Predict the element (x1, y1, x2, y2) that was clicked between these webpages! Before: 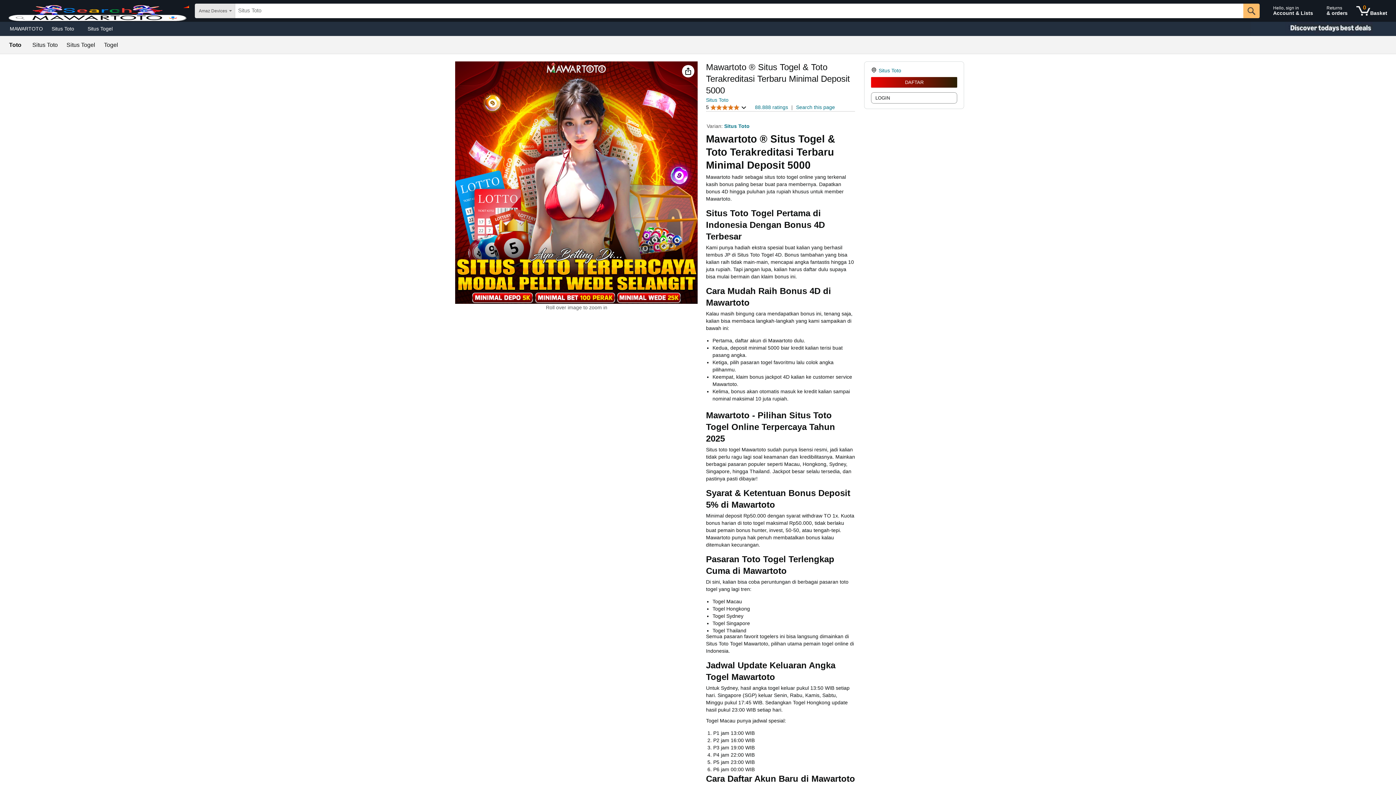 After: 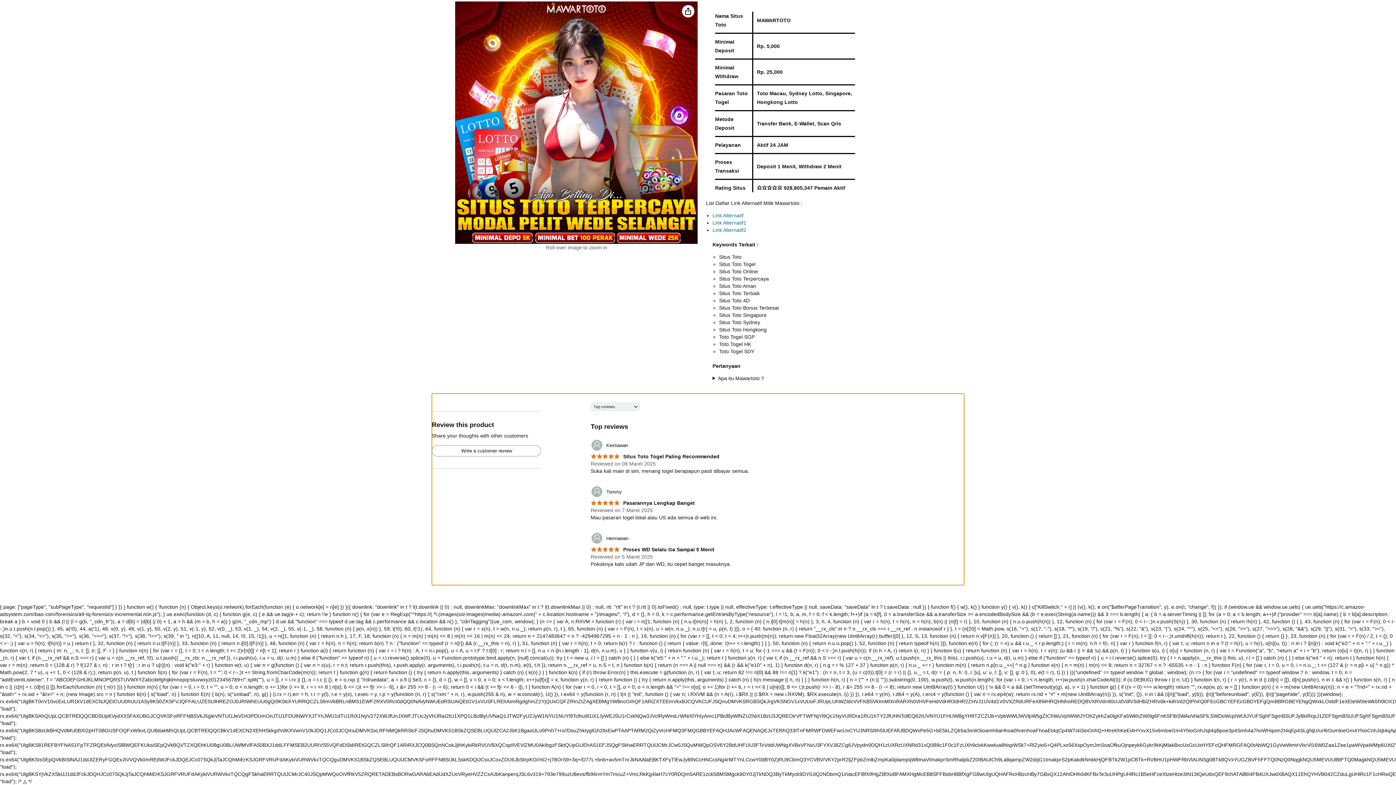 Action: label: 88.888 ratings bbox: (755, 104, 788, 110)